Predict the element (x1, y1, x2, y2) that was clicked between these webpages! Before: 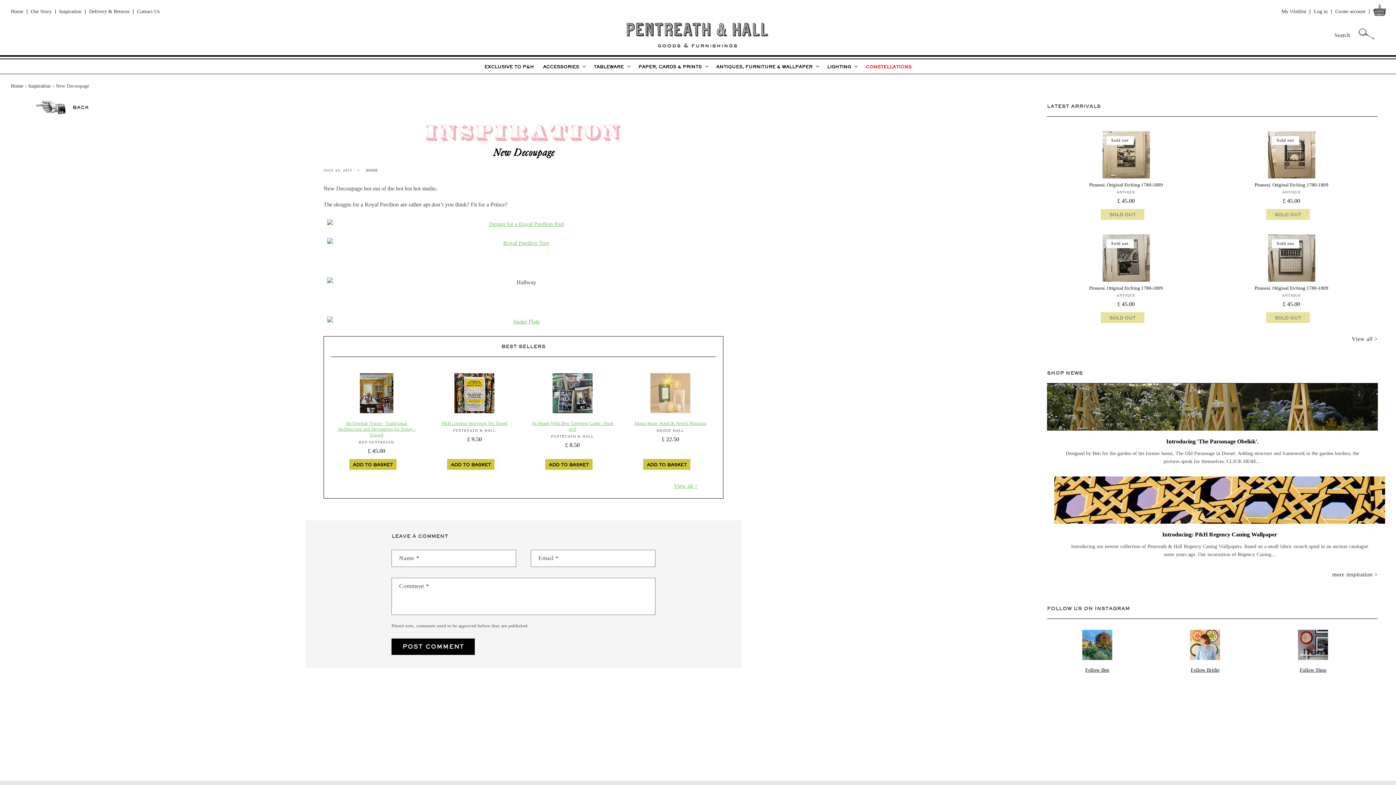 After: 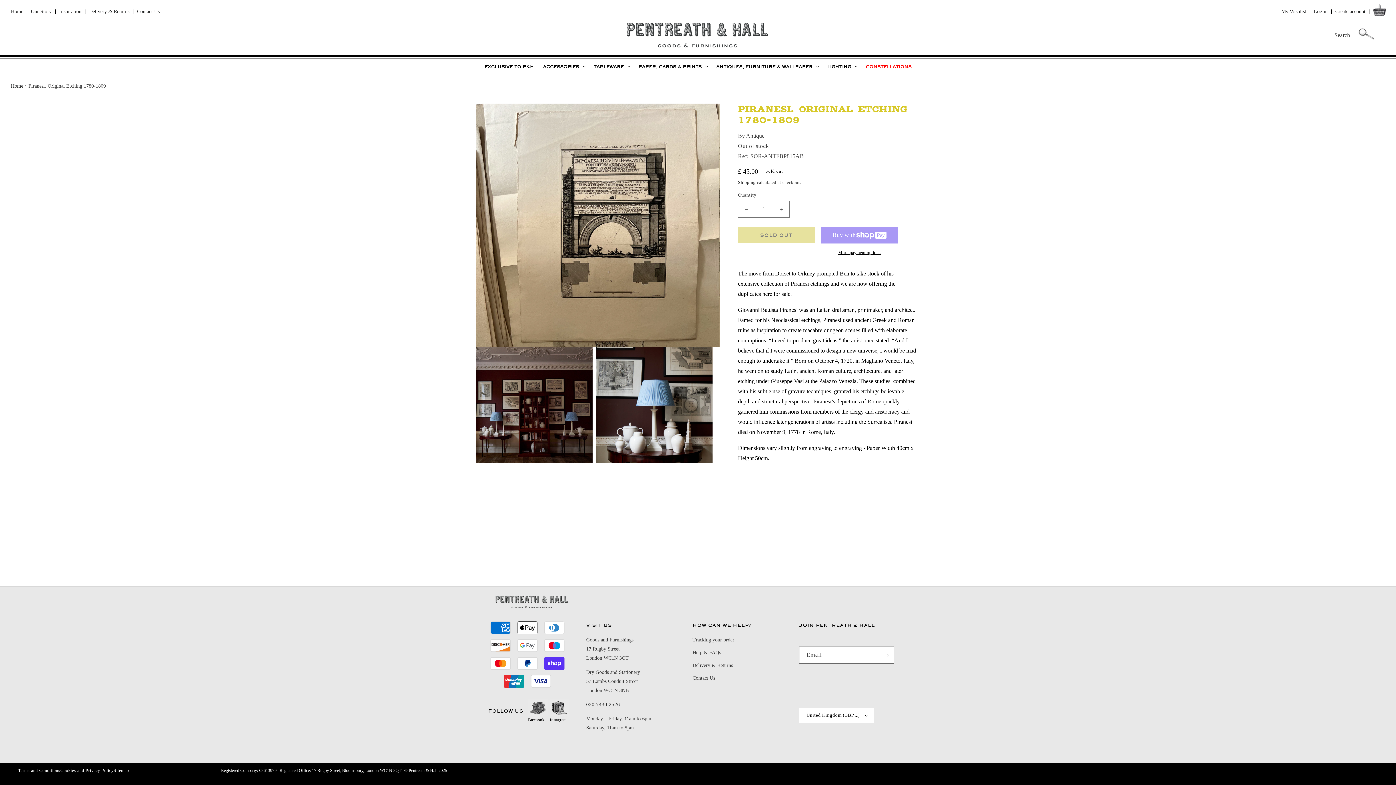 Action: bbox: (1216, 182, 1367, 188) label: Piranesi. Original Etching 1780-1809